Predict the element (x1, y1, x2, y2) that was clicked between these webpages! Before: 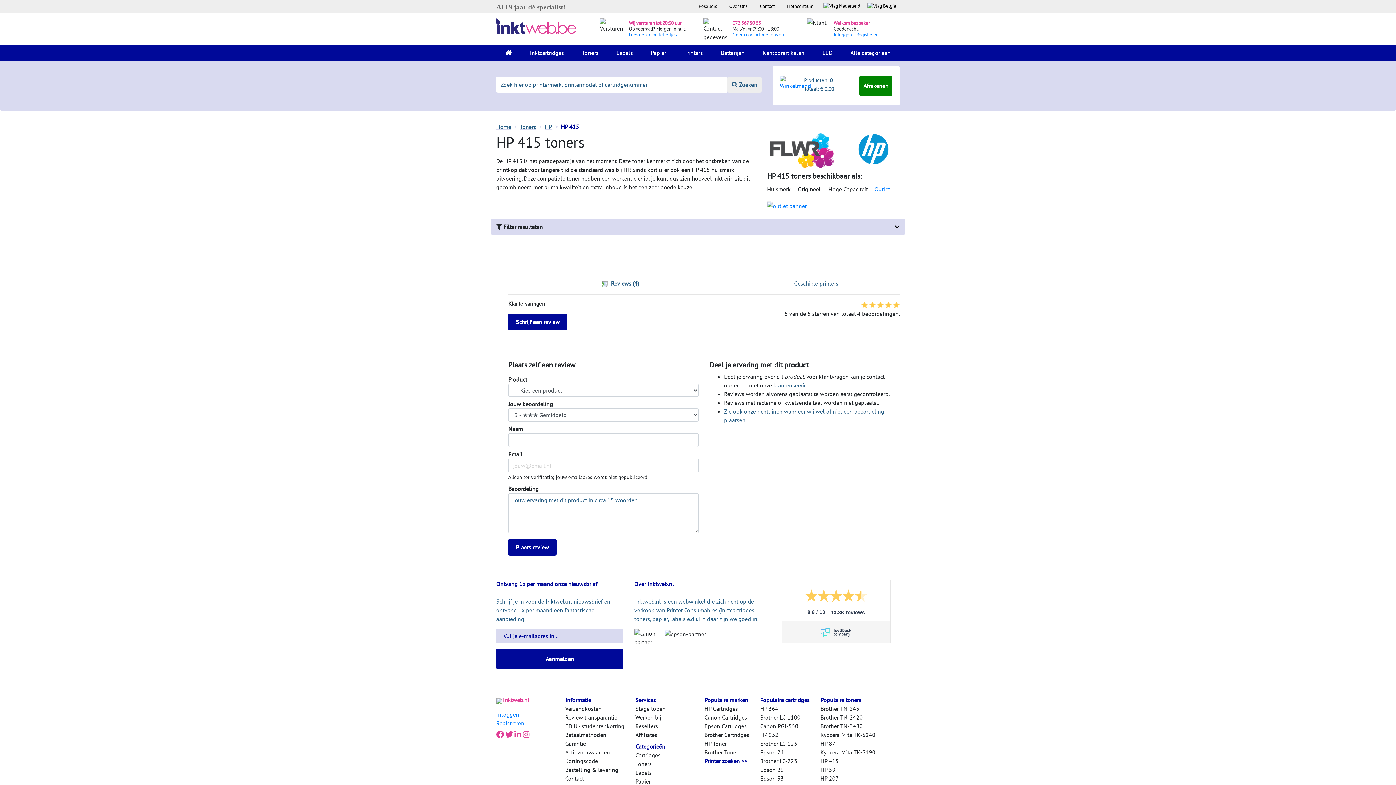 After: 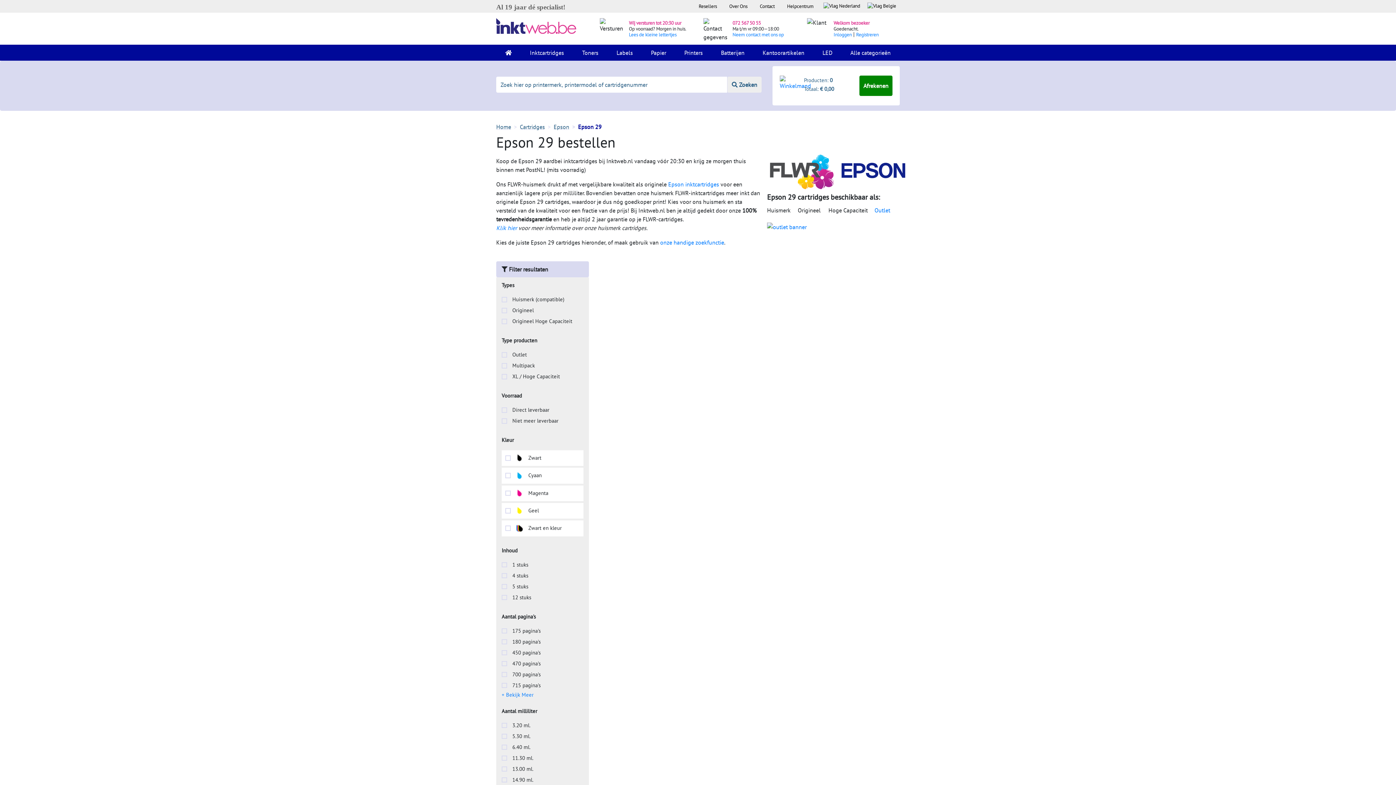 Action: bbox: (760, 766, 784, 773) label: Epson 29